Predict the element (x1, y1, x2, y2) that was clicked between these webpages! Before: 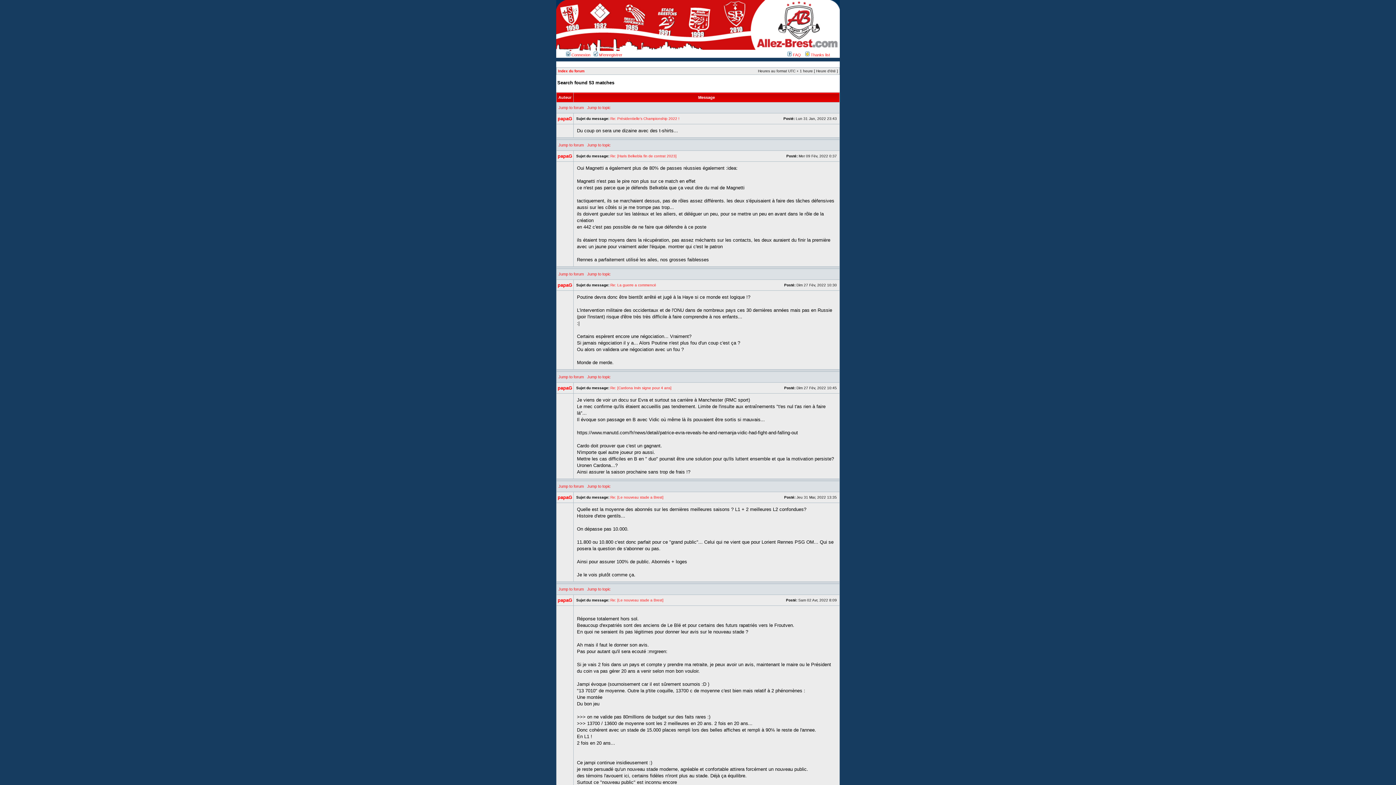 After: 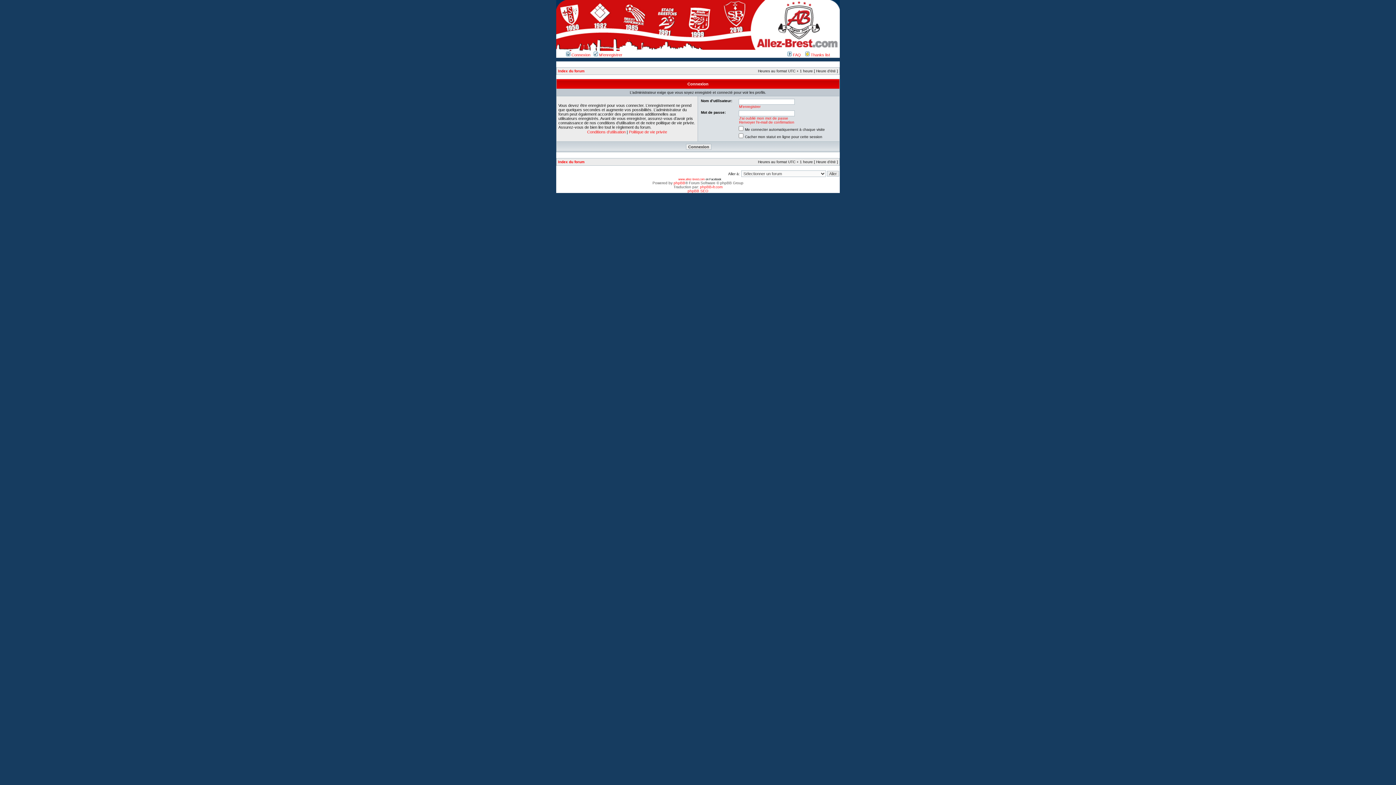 Action: bbox: (557, 282, 572, 288) label: papaG